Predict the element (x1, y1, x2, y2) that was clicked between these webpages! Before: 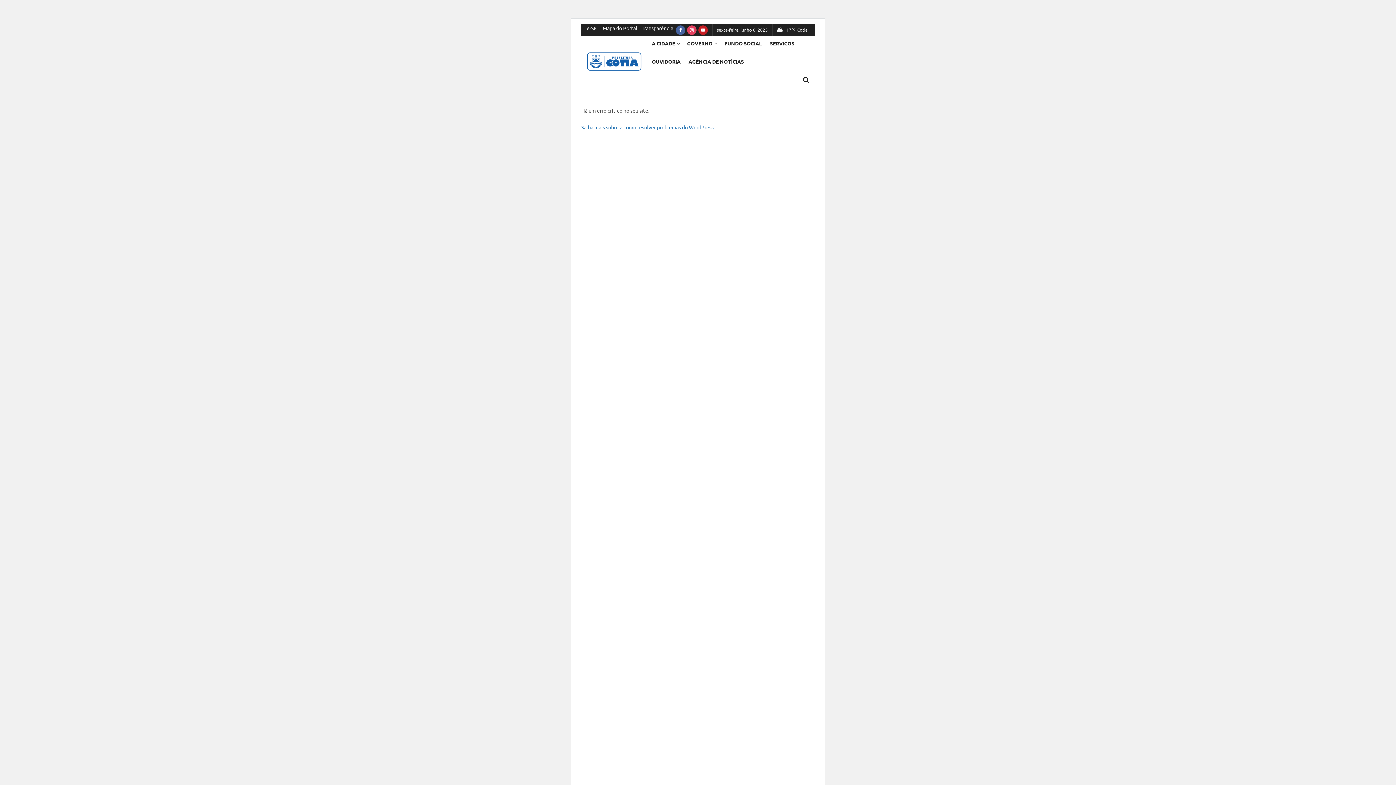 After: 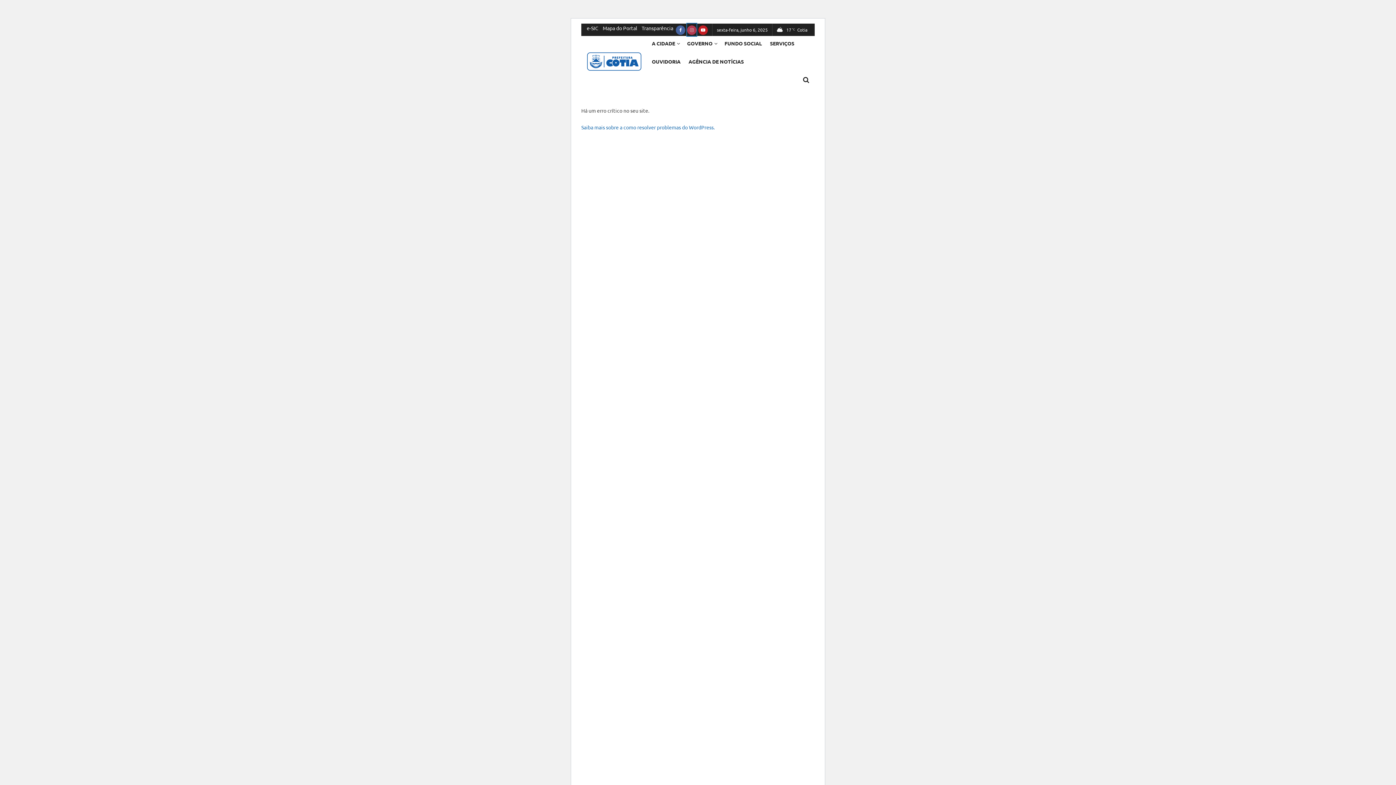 Action: bbox: (687, 23, 696, 36) label: Find us on Instagram